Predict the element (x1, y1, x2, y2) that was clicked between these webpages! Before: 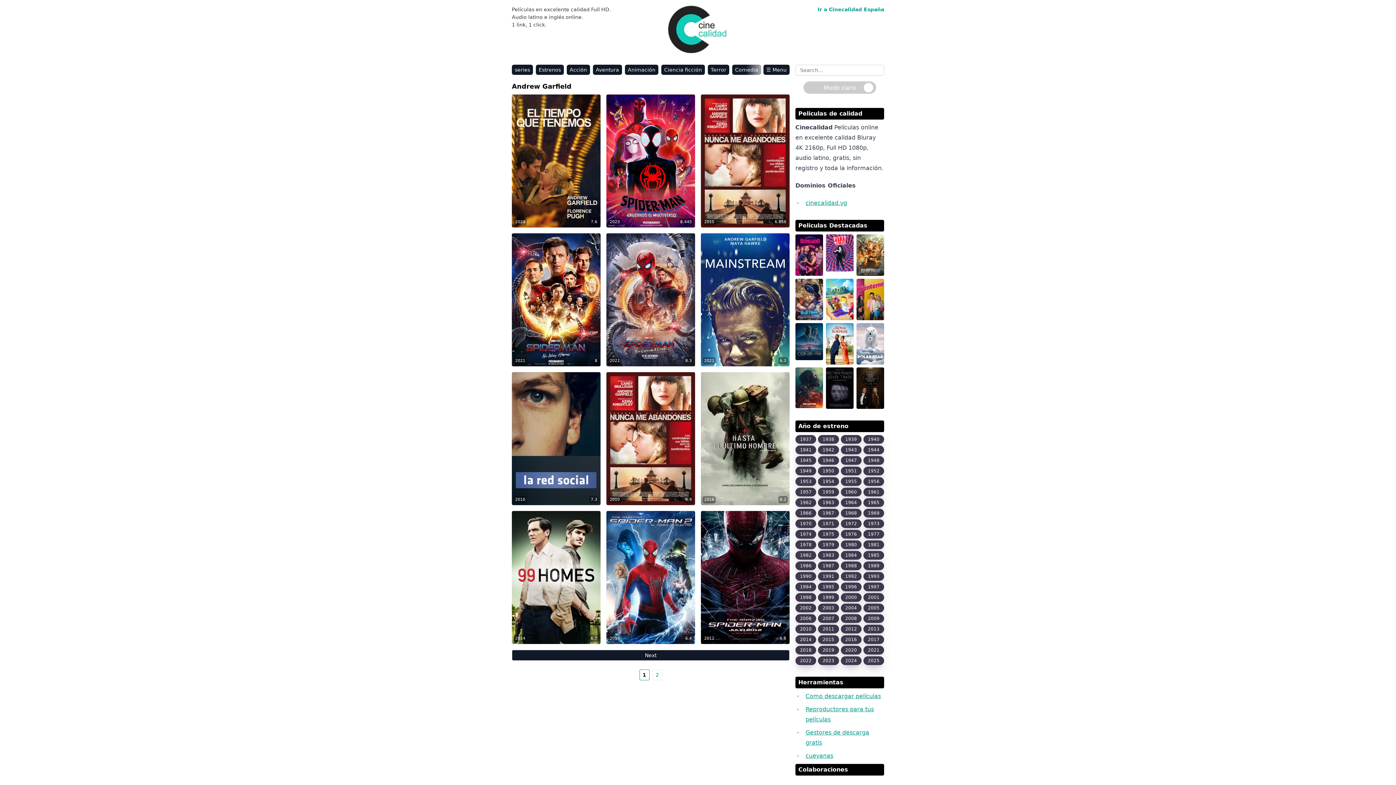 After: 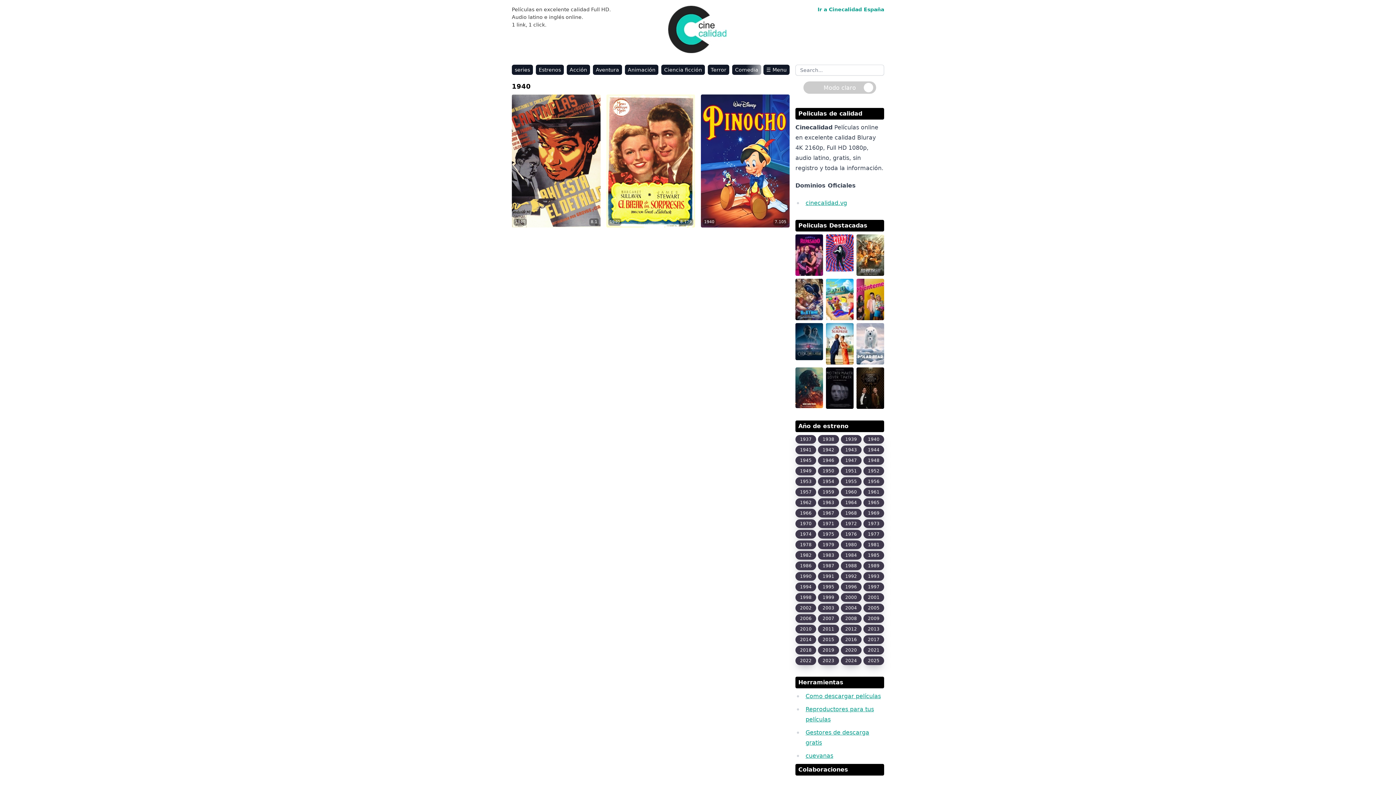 Action: label: 1940 bbox: (863, 435, 884, 444)